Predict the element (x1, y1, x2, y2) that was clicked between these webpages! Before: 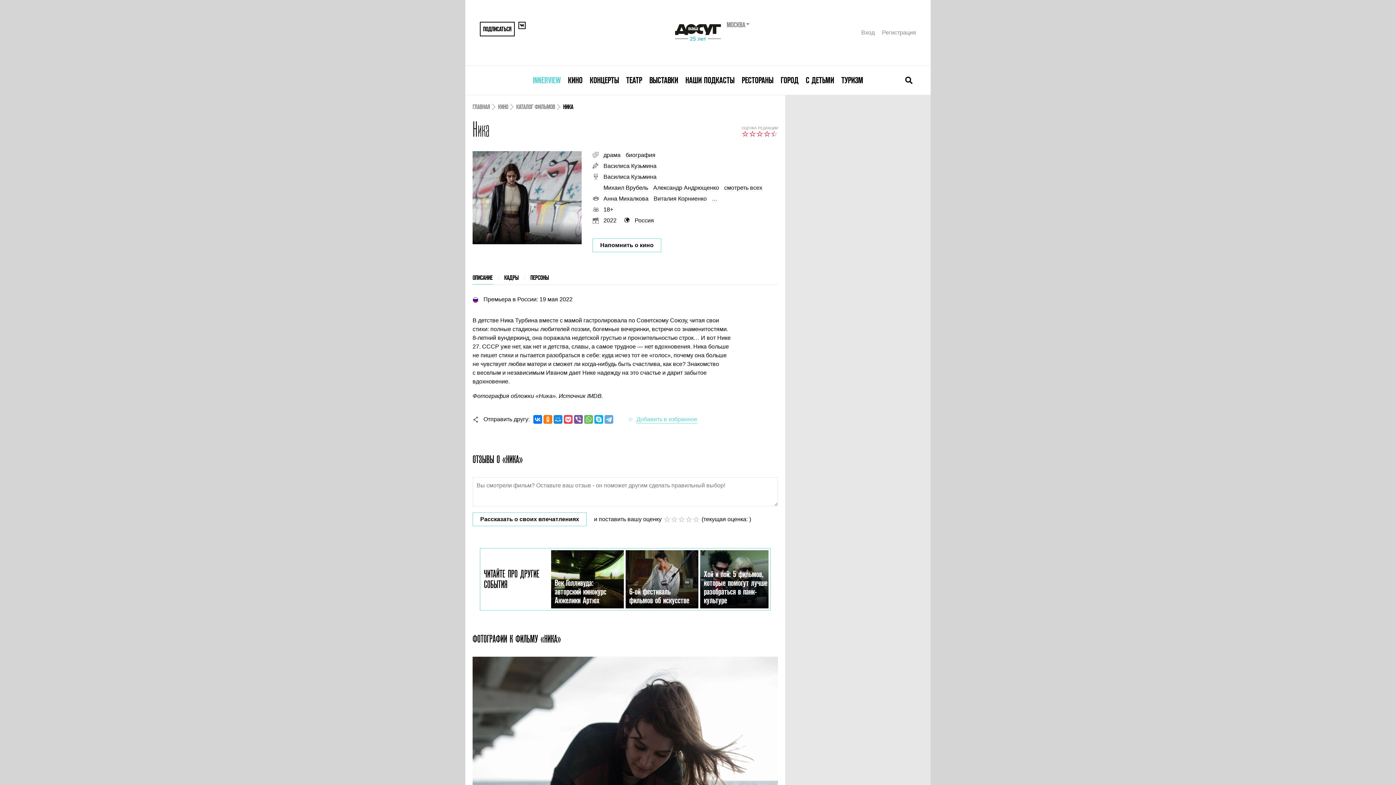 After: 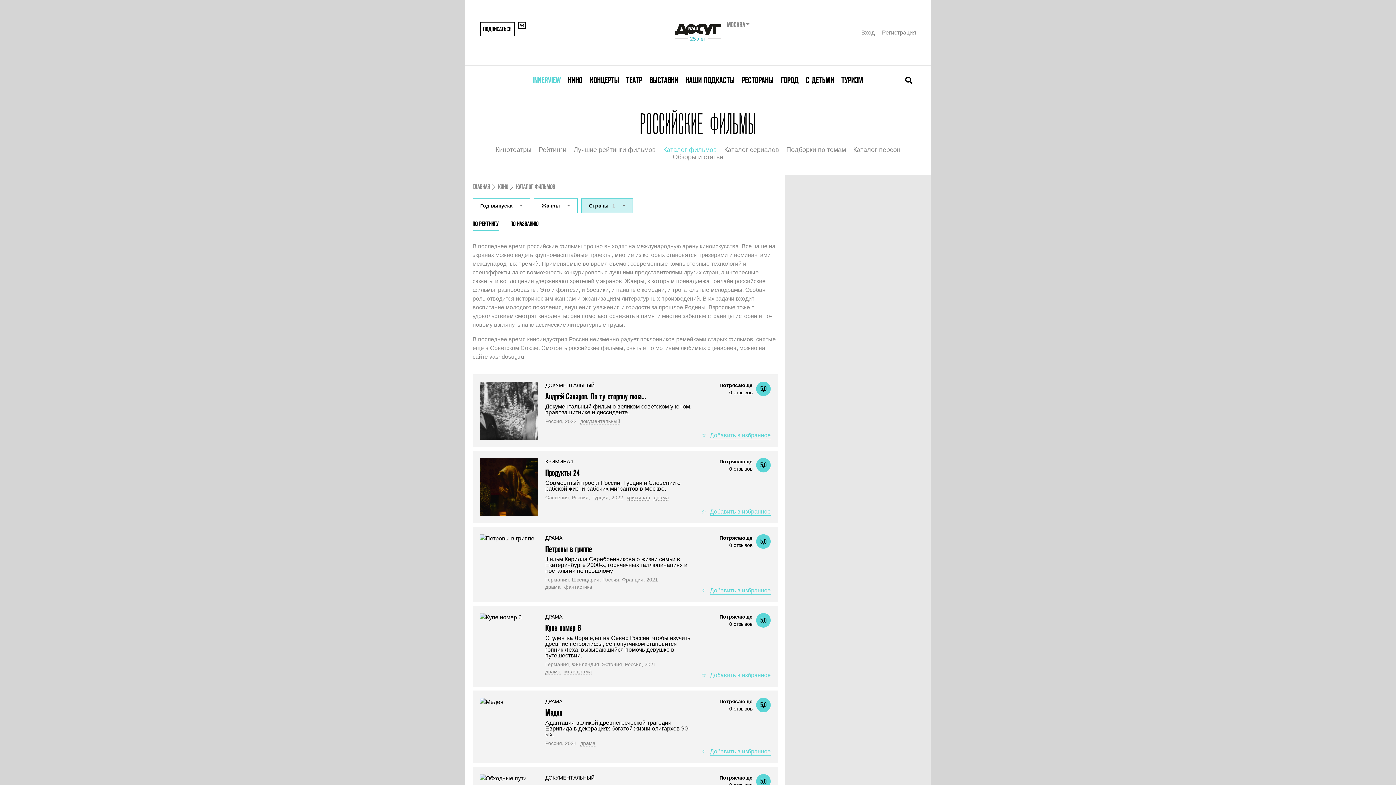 Action: label: Россия bbox: (634, 217, 654, 223)